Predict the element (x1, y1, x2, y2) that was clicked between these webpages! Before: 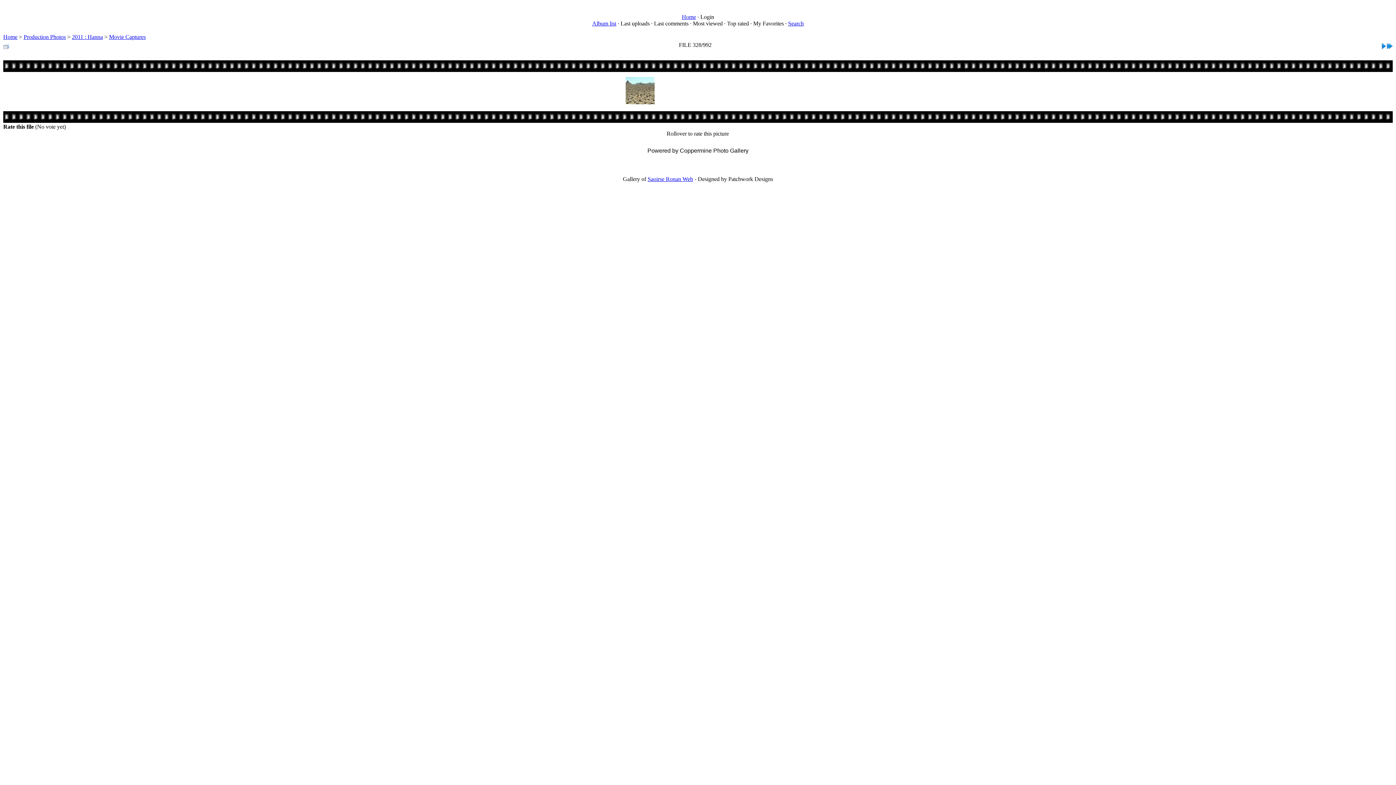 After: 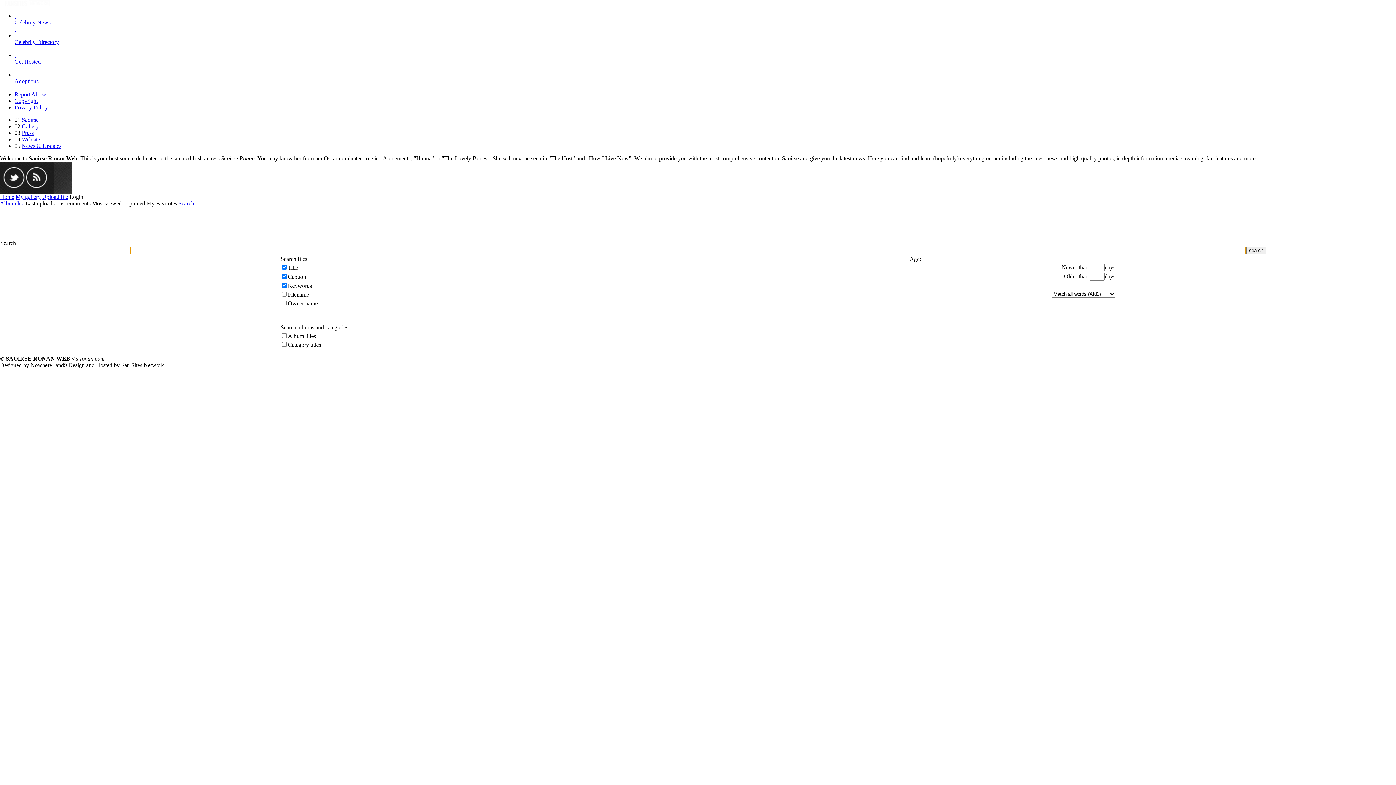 Action: label: Search bbox: (788, 20, 804, 26)